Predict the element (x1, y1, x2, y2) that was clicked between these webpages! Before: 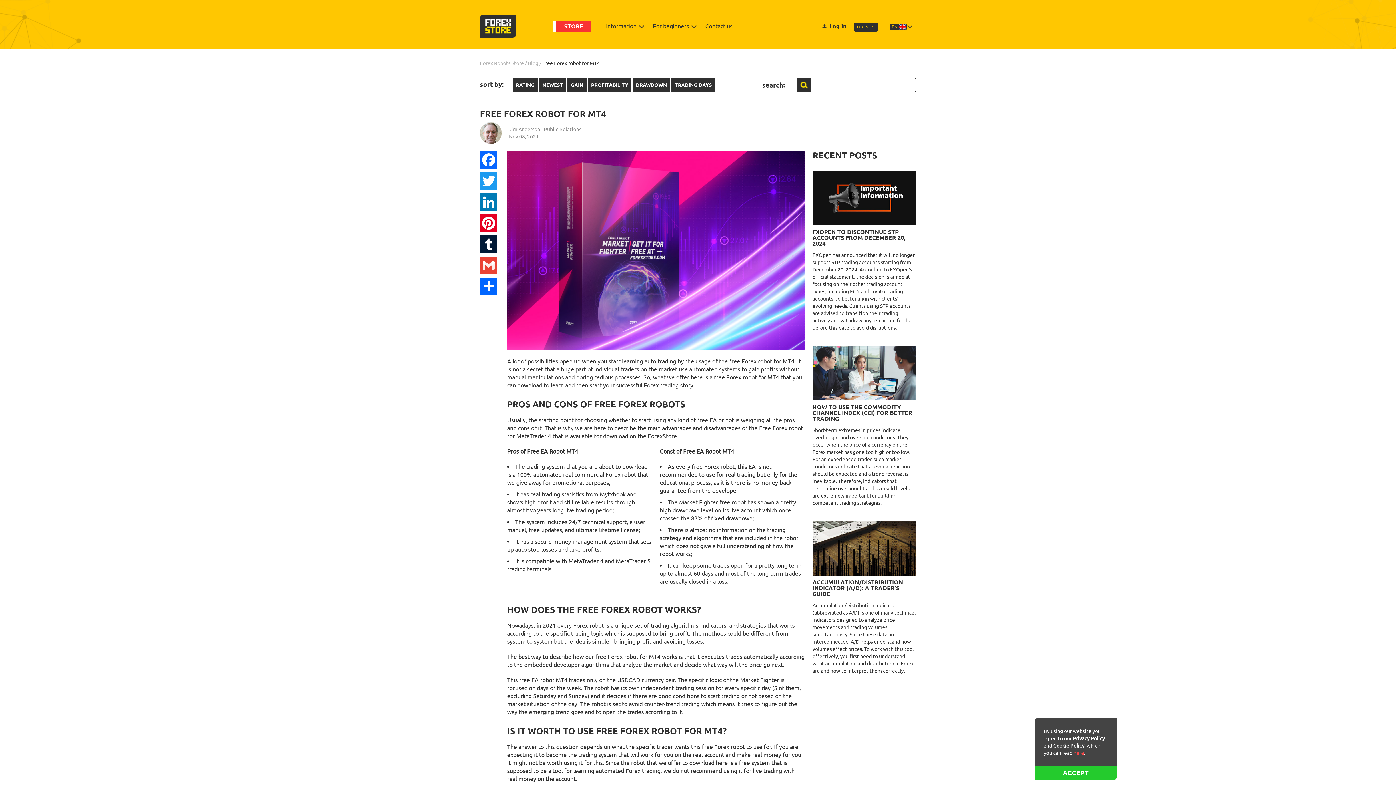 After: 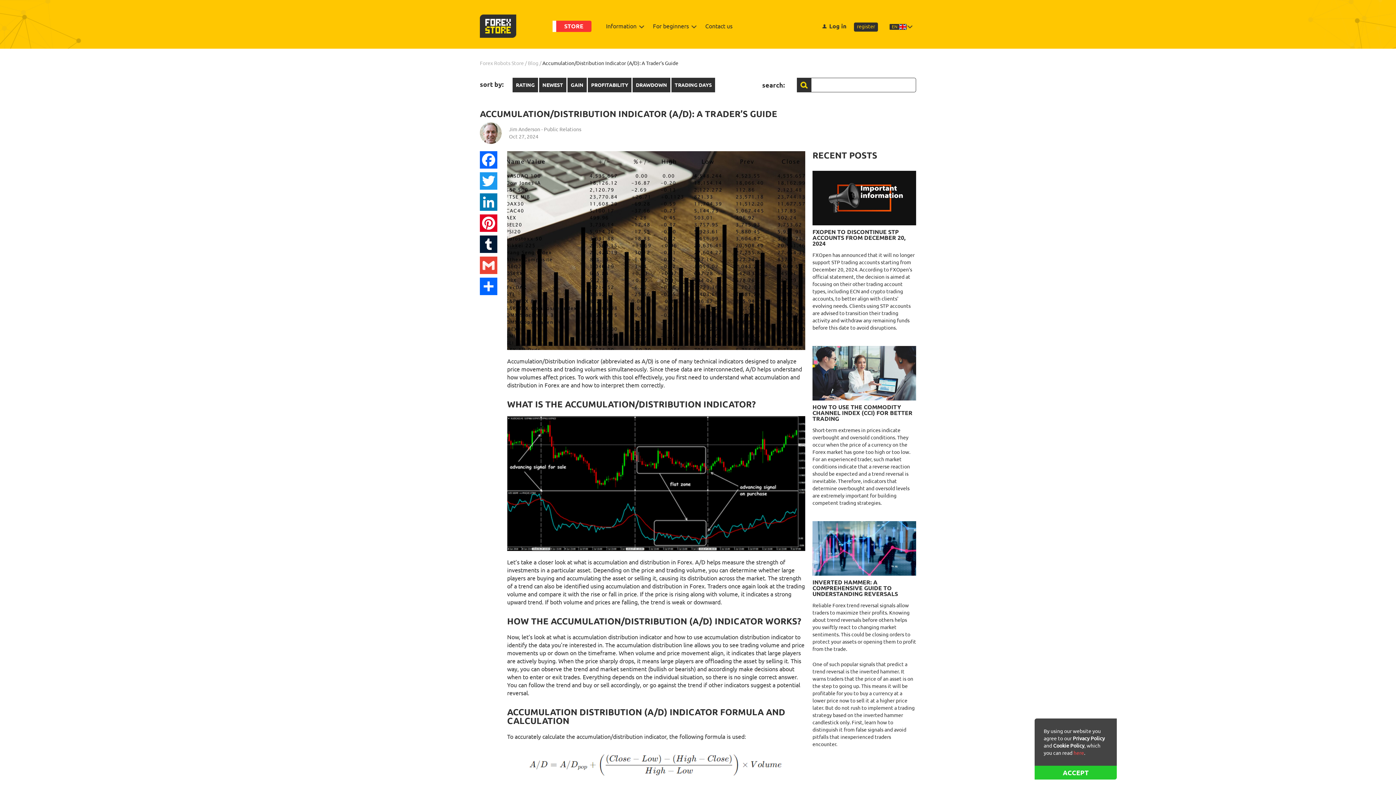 Action: bbox: (812, 521, 916, 576) label: Accumulation/Distribution Indicator (A/D): A Trader’s Guide